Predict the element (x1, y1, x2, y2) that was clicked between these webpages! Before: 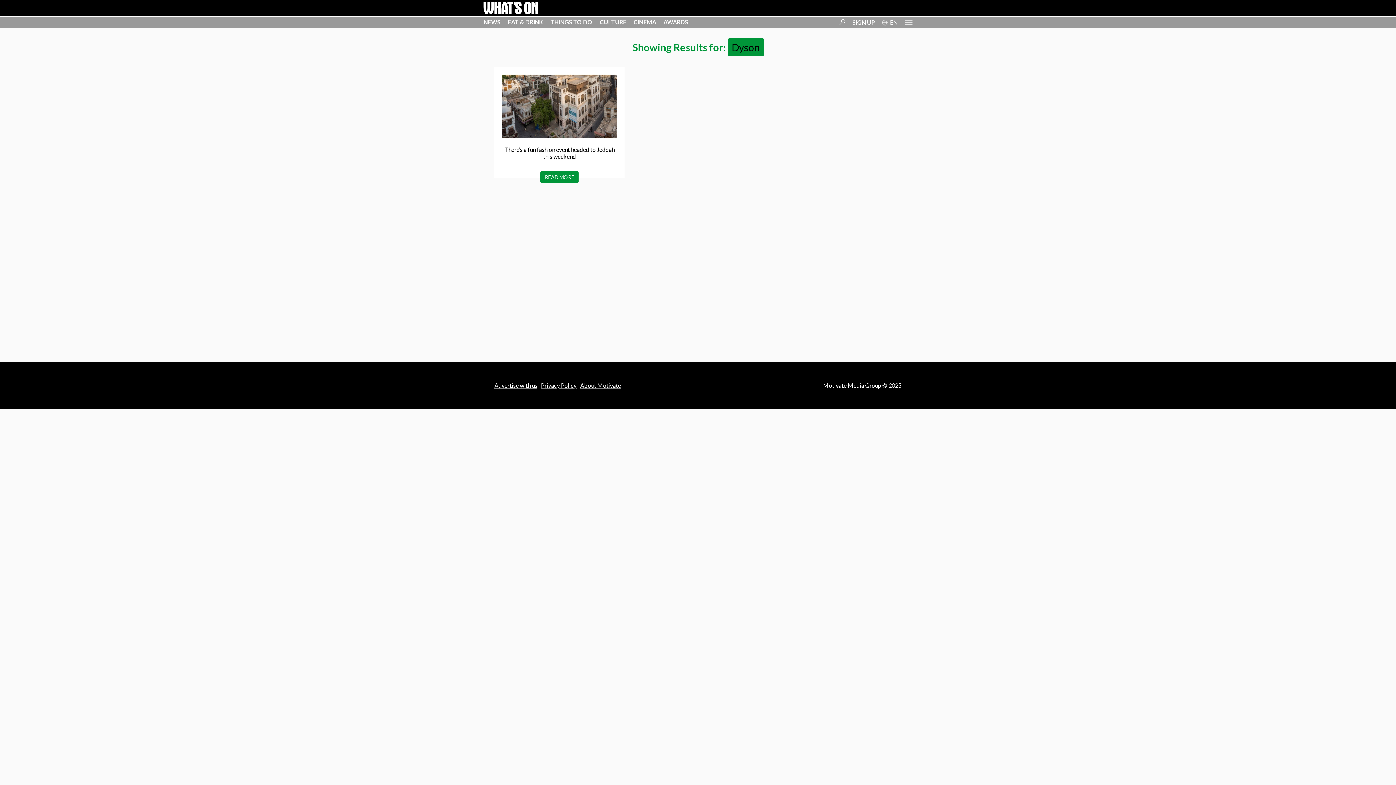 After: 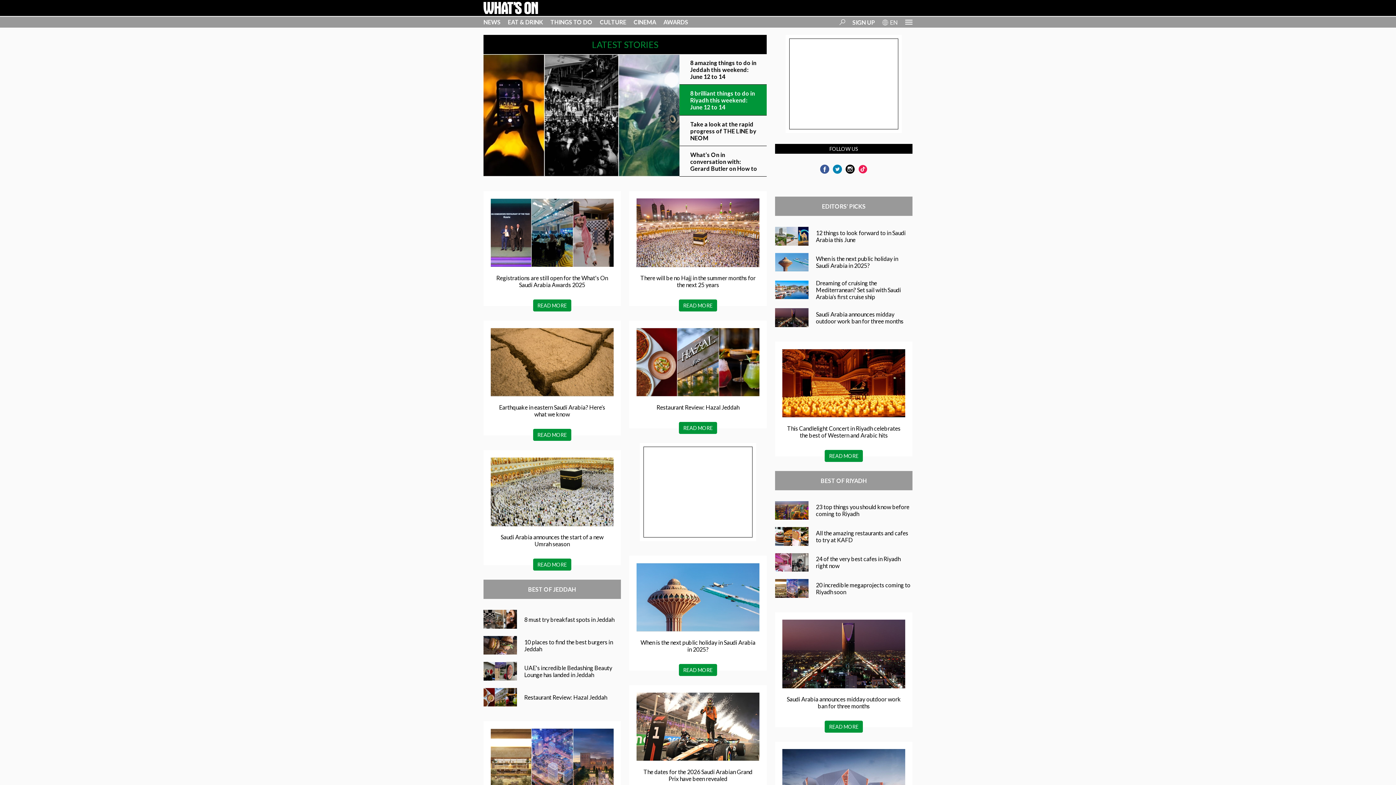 Action: bbox: (483, 1, 538, 14)